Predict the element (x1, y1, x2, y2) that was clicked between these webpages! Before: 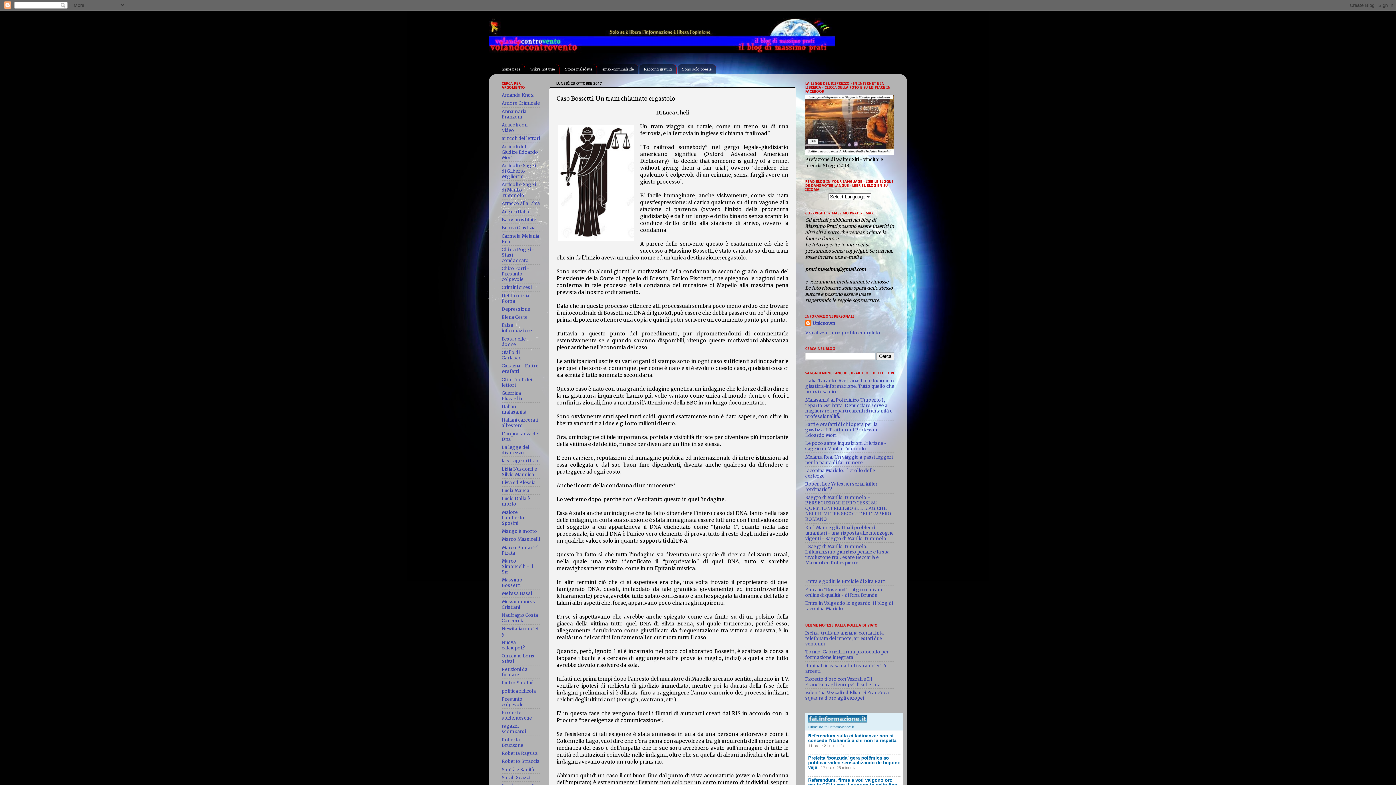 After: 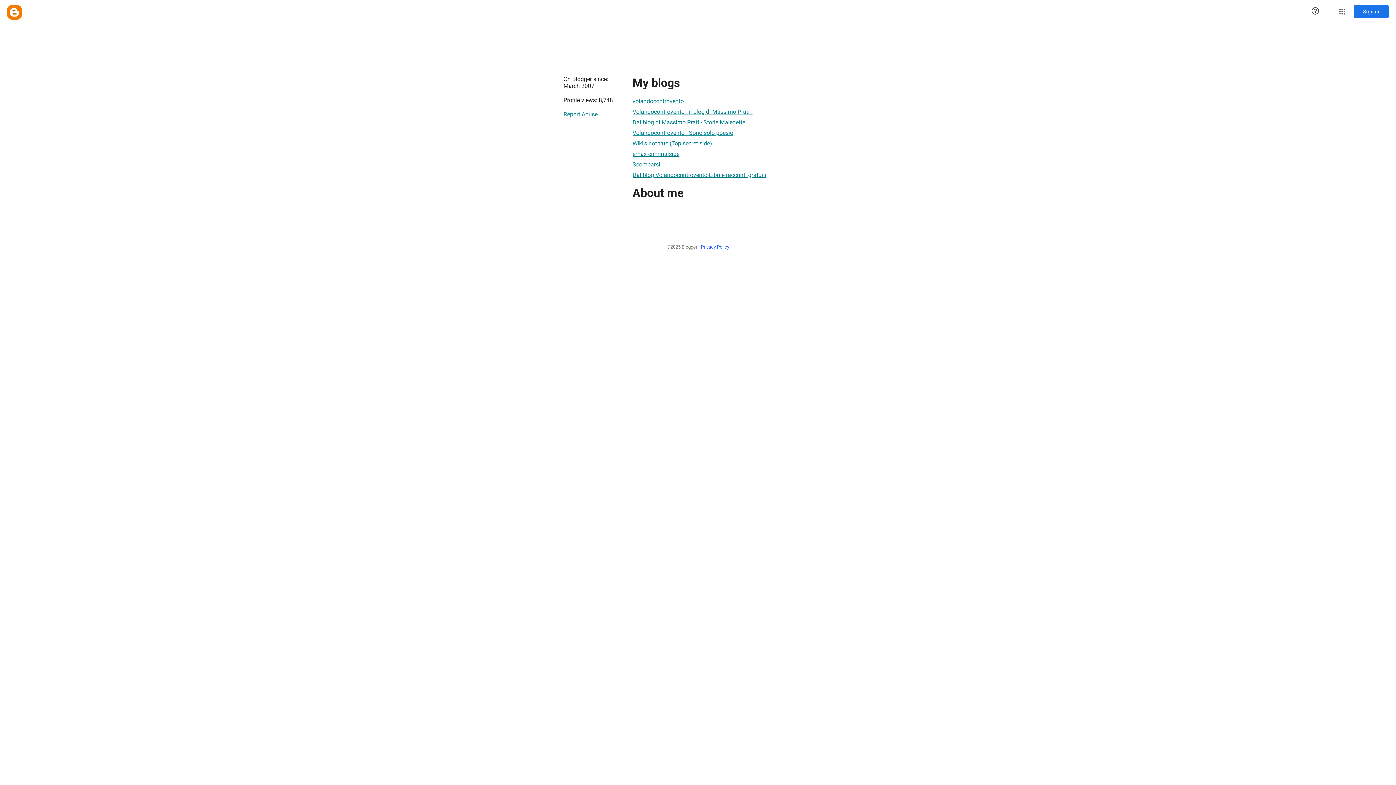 Action: label: Visualizza il mio profilo completo bbox: (805, 330, 880, 335)